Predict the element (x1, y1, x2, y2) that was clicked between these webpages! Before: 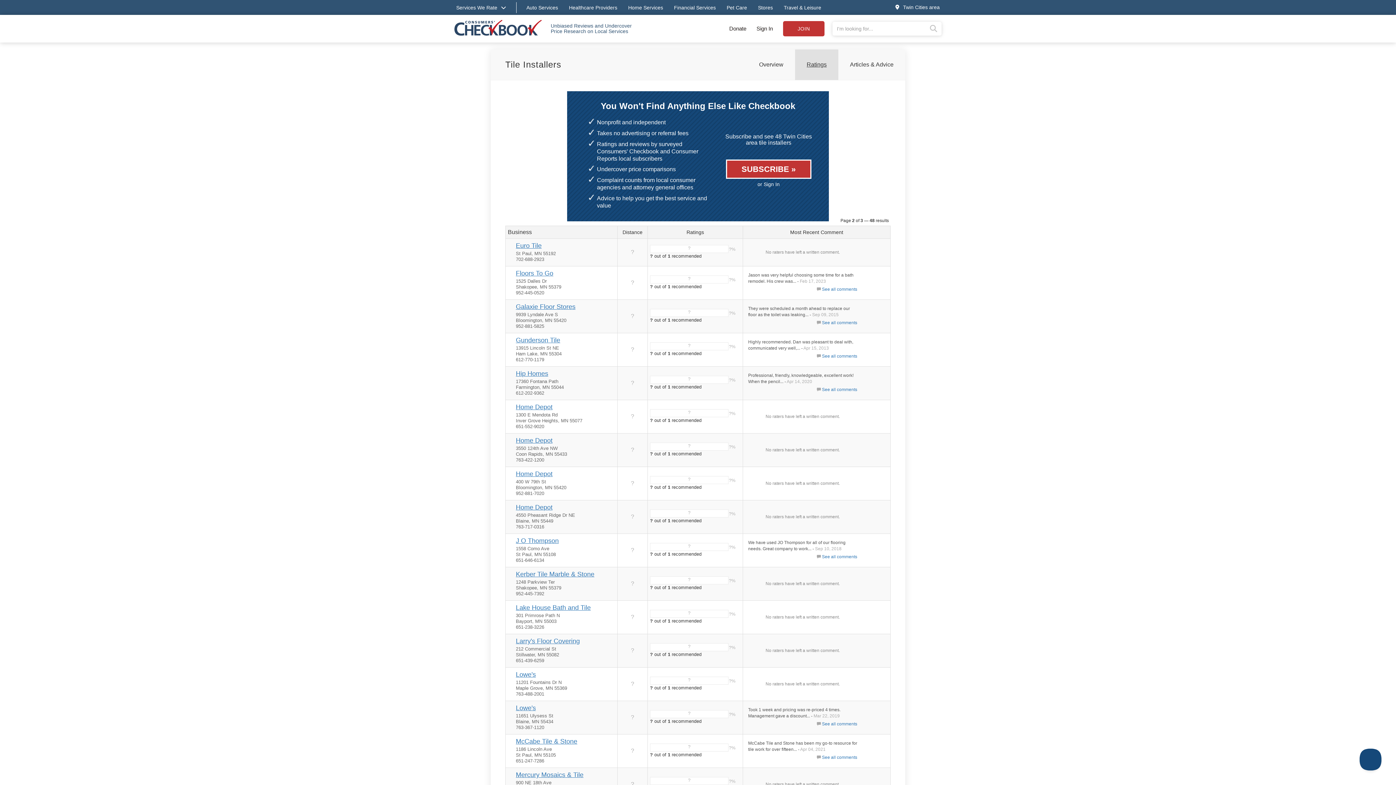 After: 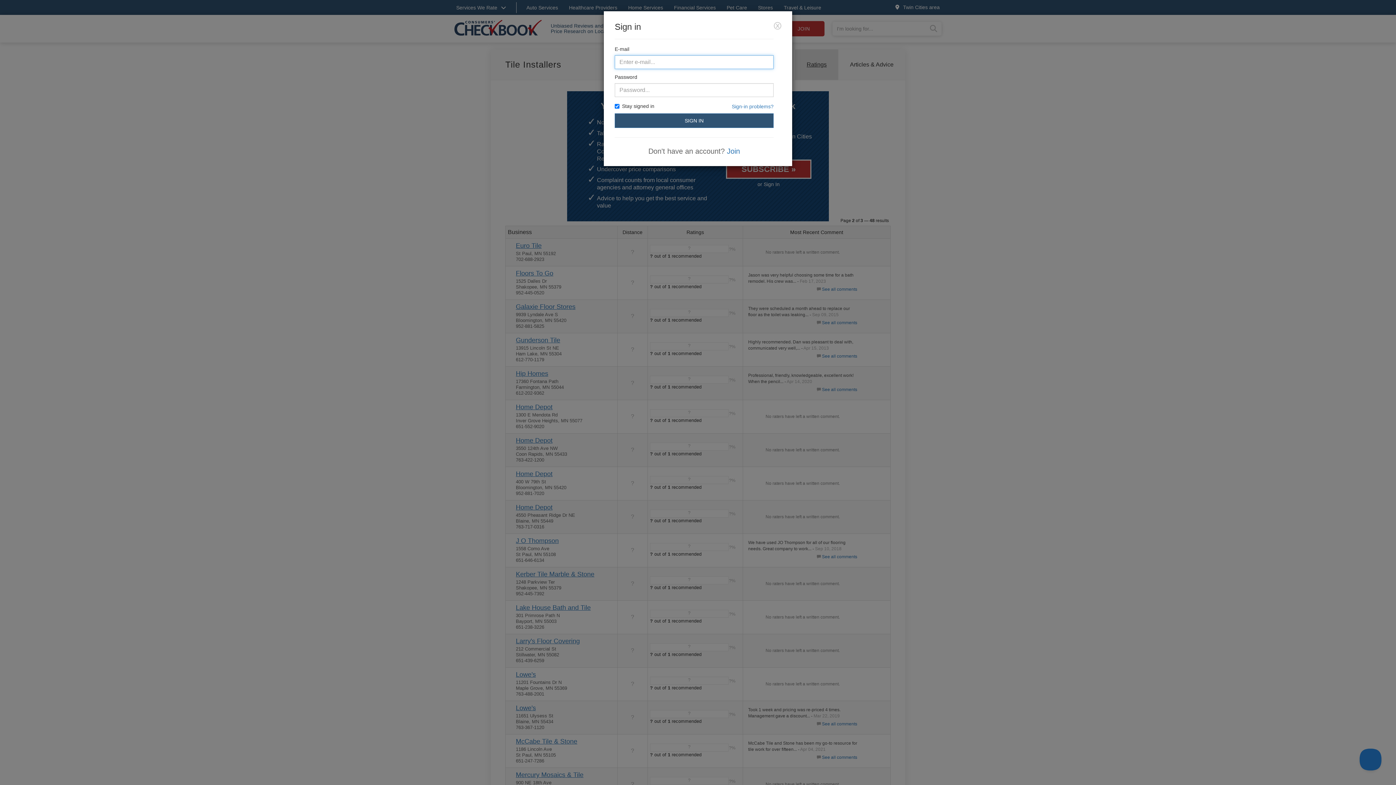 Action: label: Sign In bbox: (752, 20, 777, 37)